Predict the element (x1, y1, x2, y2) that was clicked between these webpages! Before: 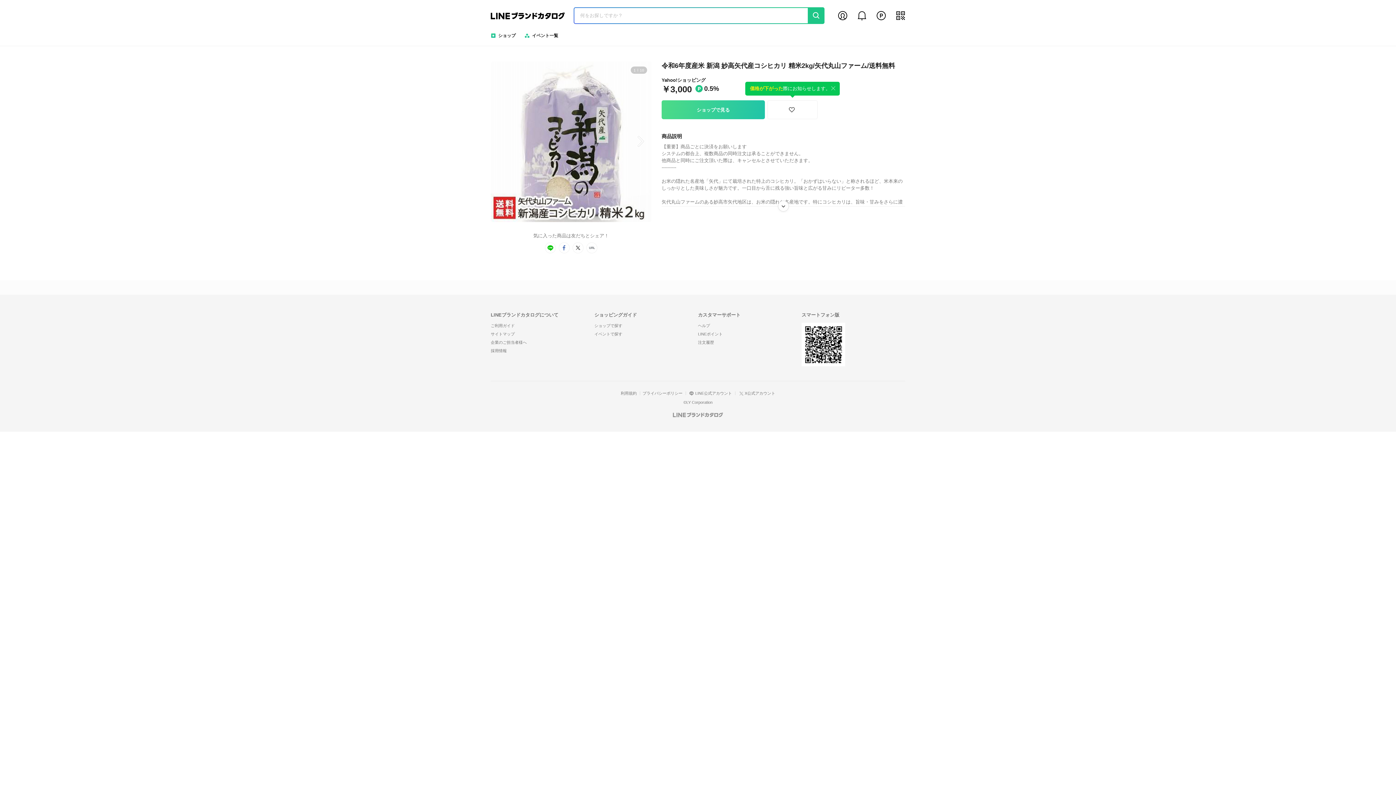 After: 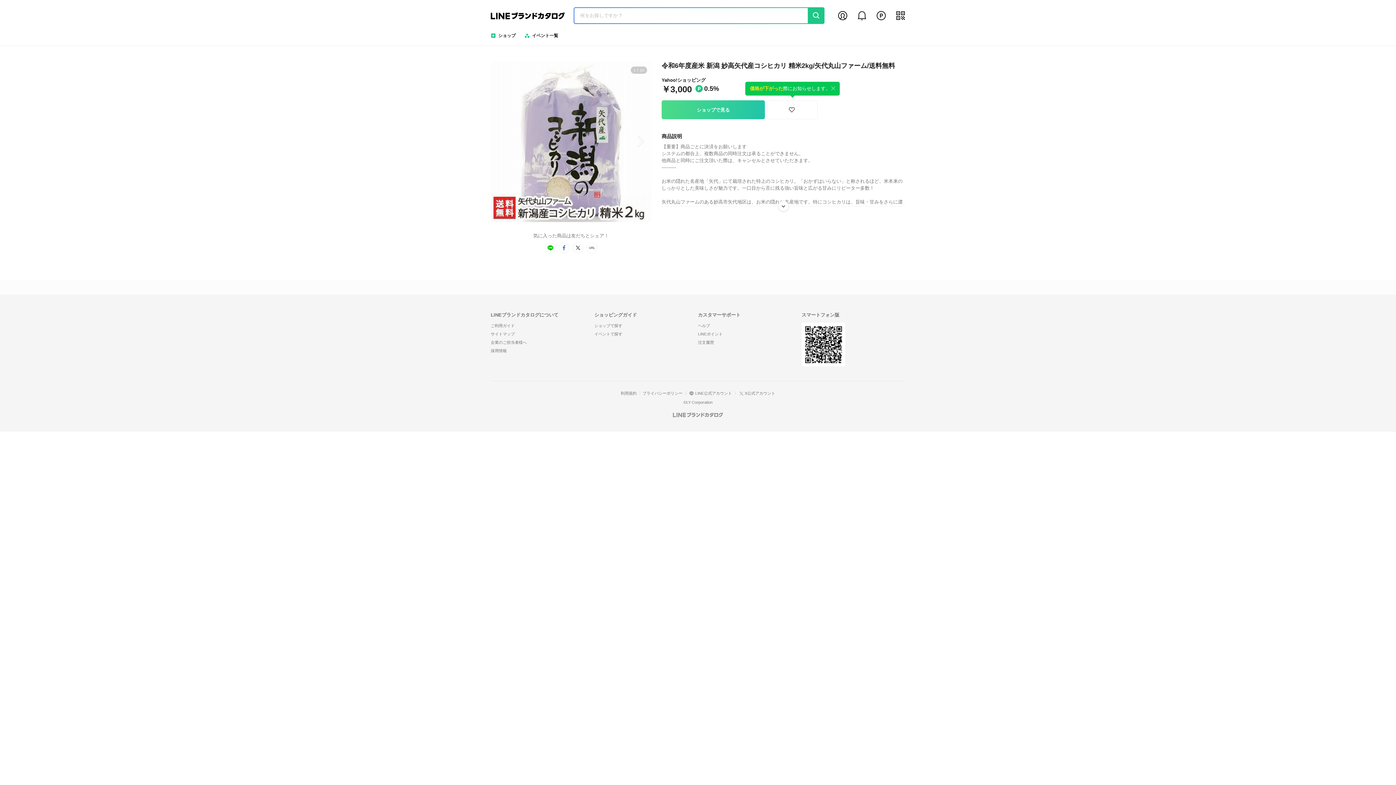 Action: bbox: (490, 340, 526, 344) label: 企業のご担当者様へ